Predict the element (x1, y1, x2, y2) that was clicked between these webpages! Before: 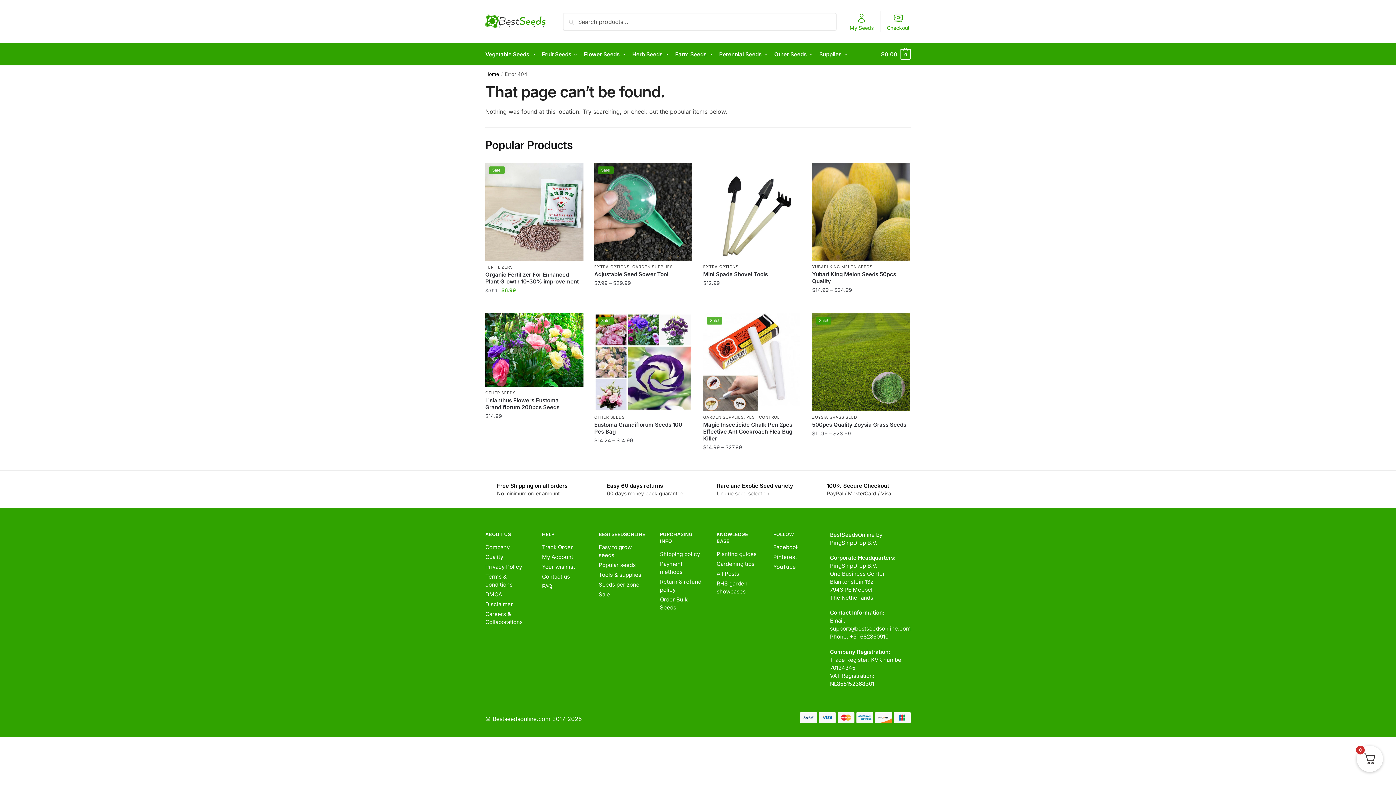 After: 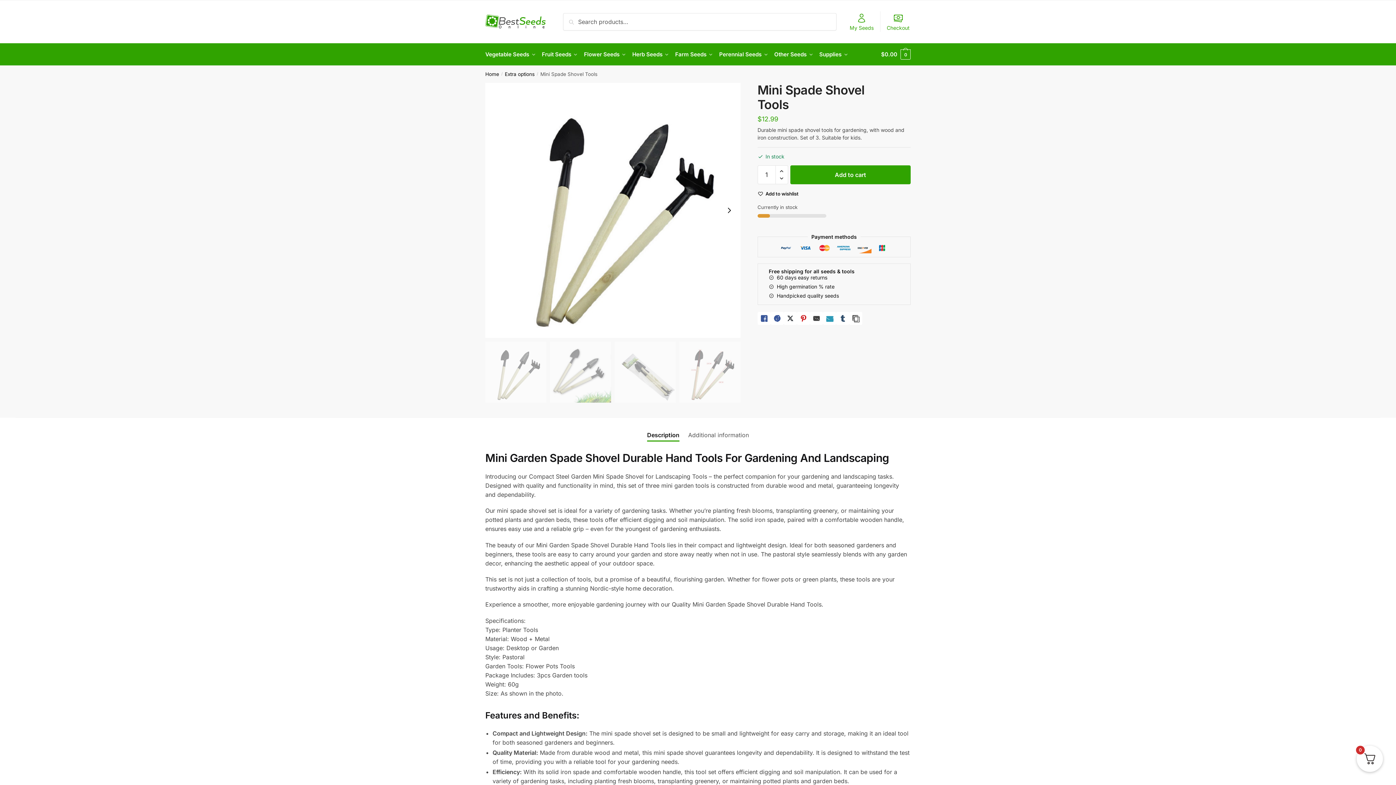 Action: bbox: (703, 162, 801, 260)